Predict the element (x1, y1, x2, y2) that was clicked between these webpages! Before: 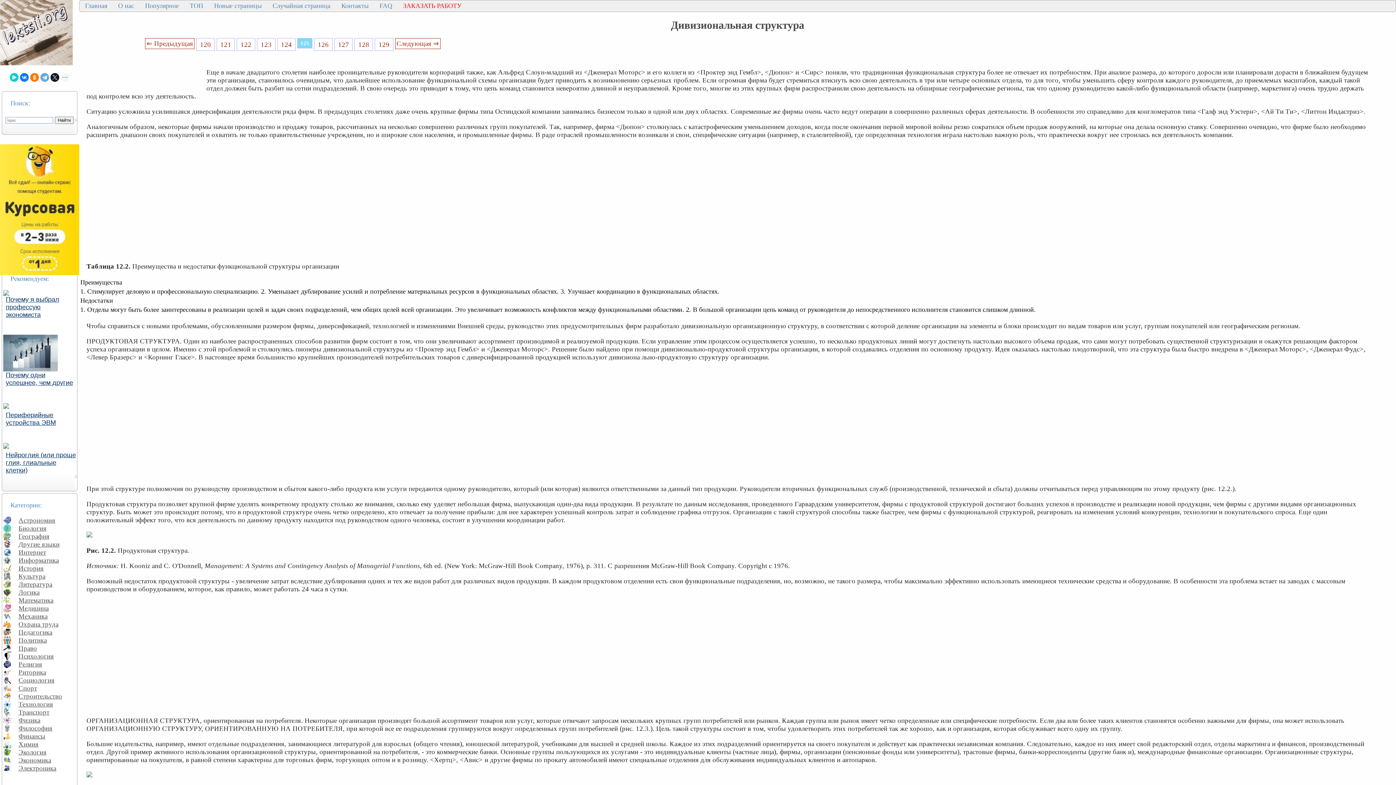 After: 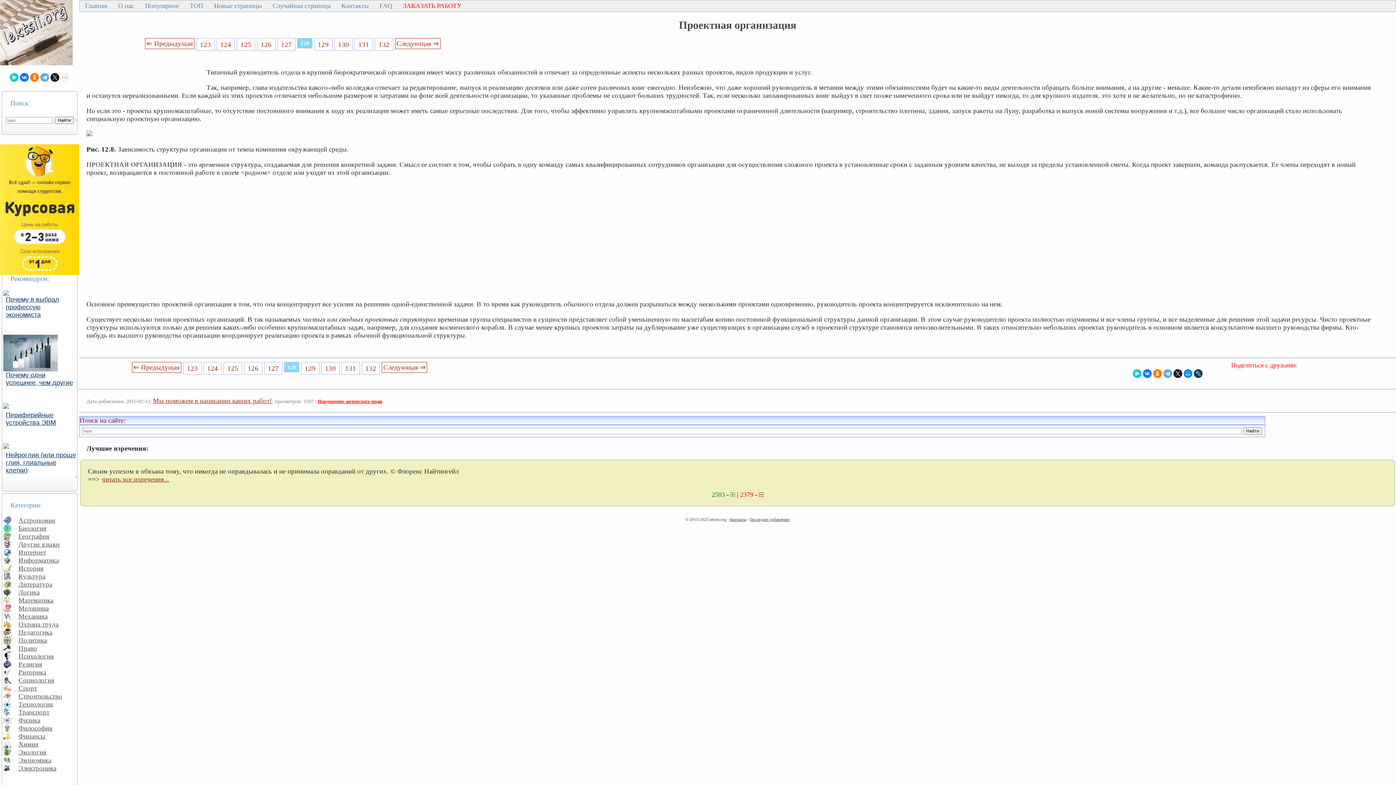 Action: bbox: (354, 38, 373, 51) label: 128